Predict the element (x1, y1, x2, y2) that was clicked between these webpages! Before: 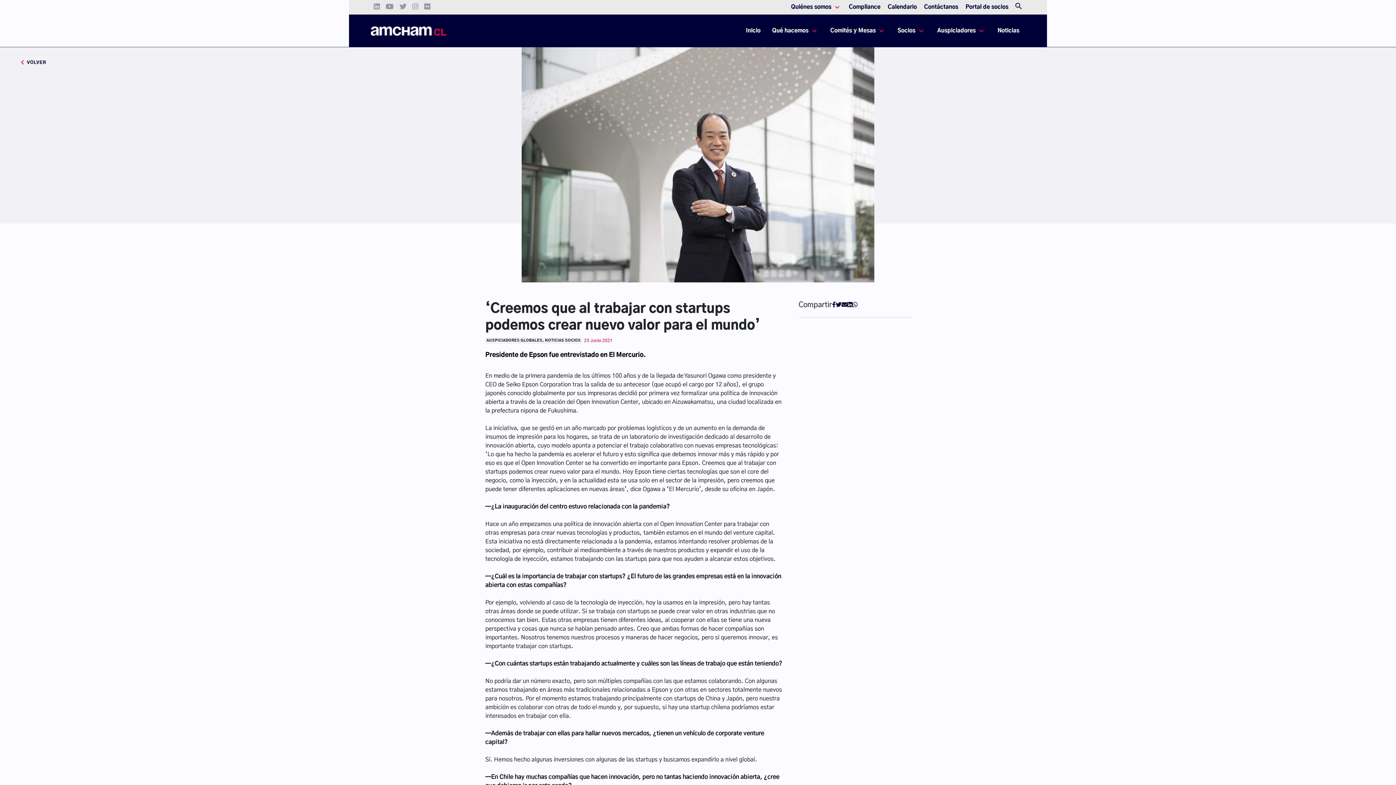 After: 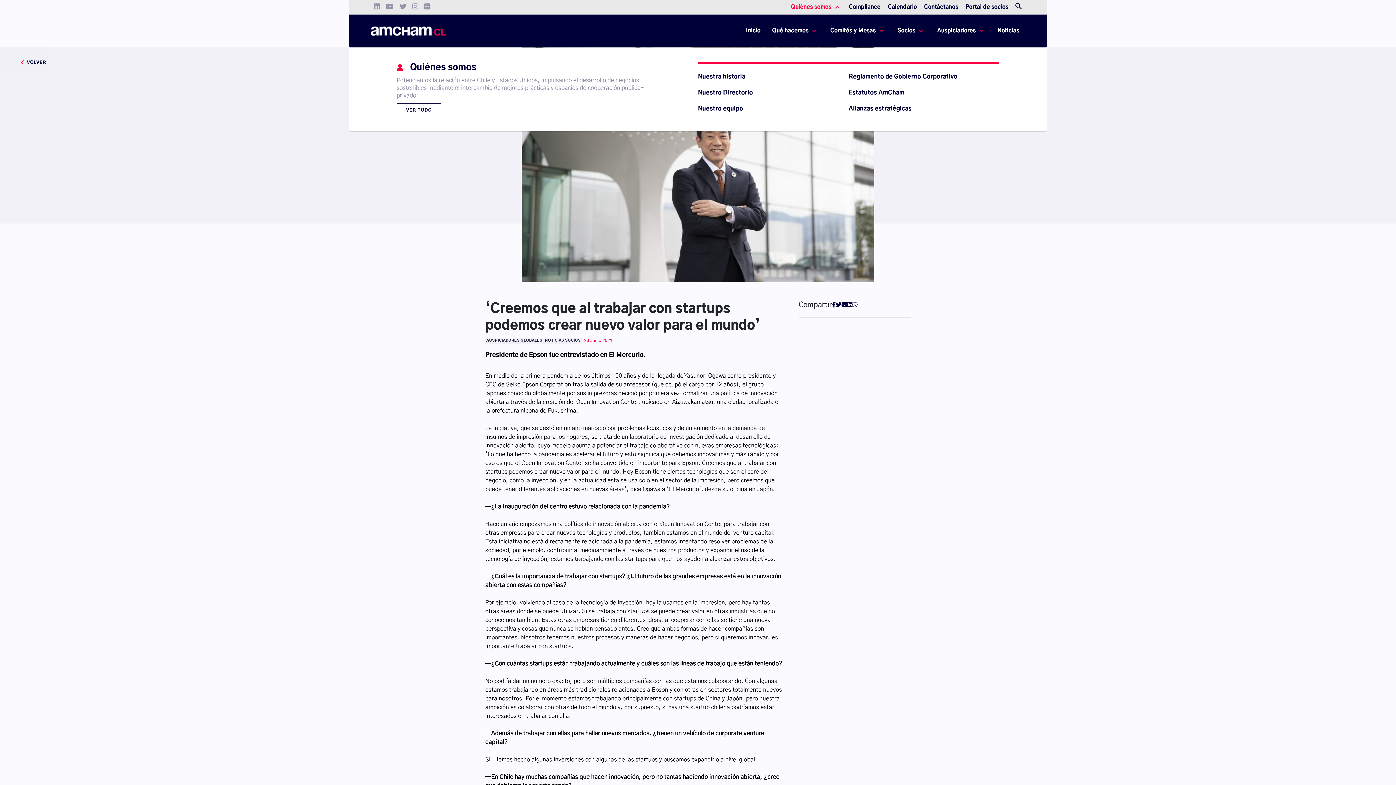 Action: bbox: (791, 2, 841, 11) label: Quiénes somos